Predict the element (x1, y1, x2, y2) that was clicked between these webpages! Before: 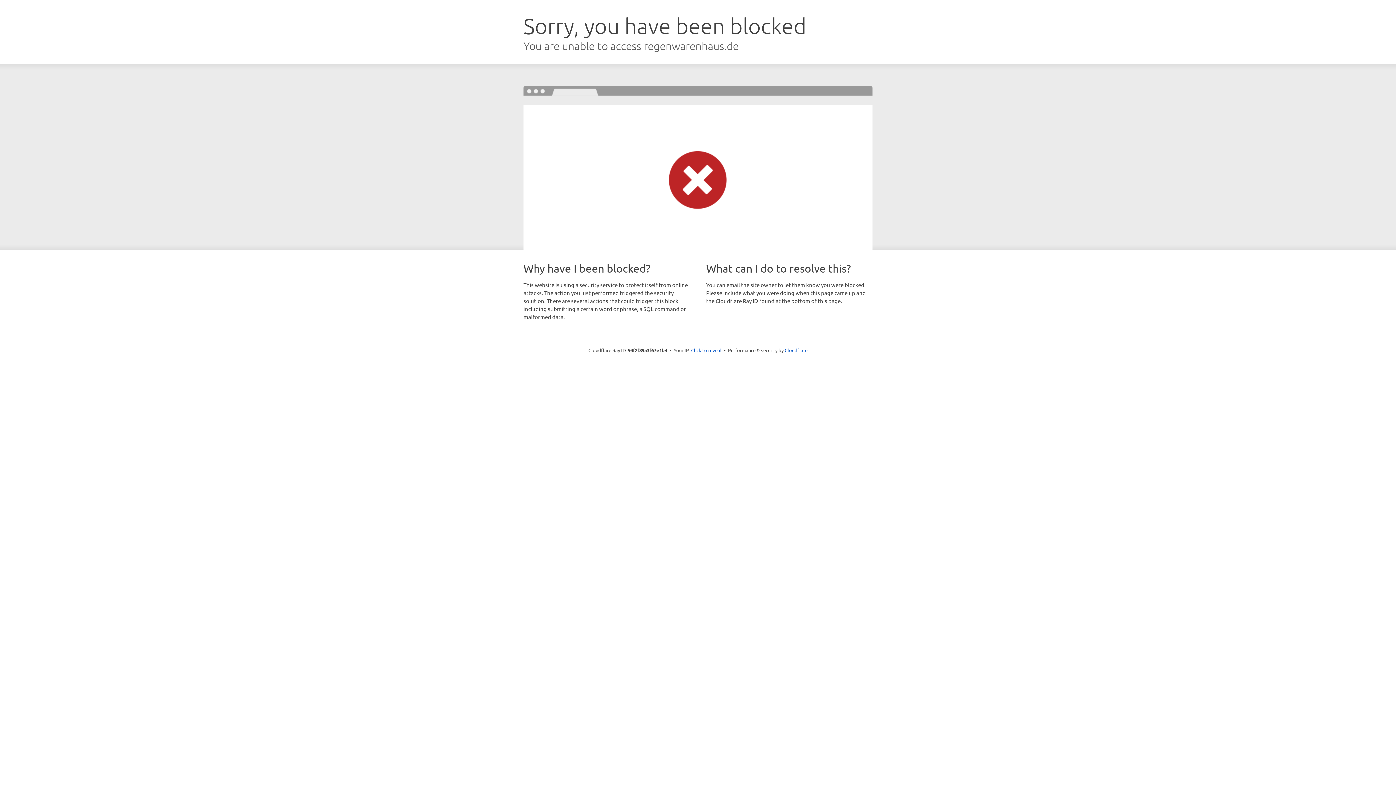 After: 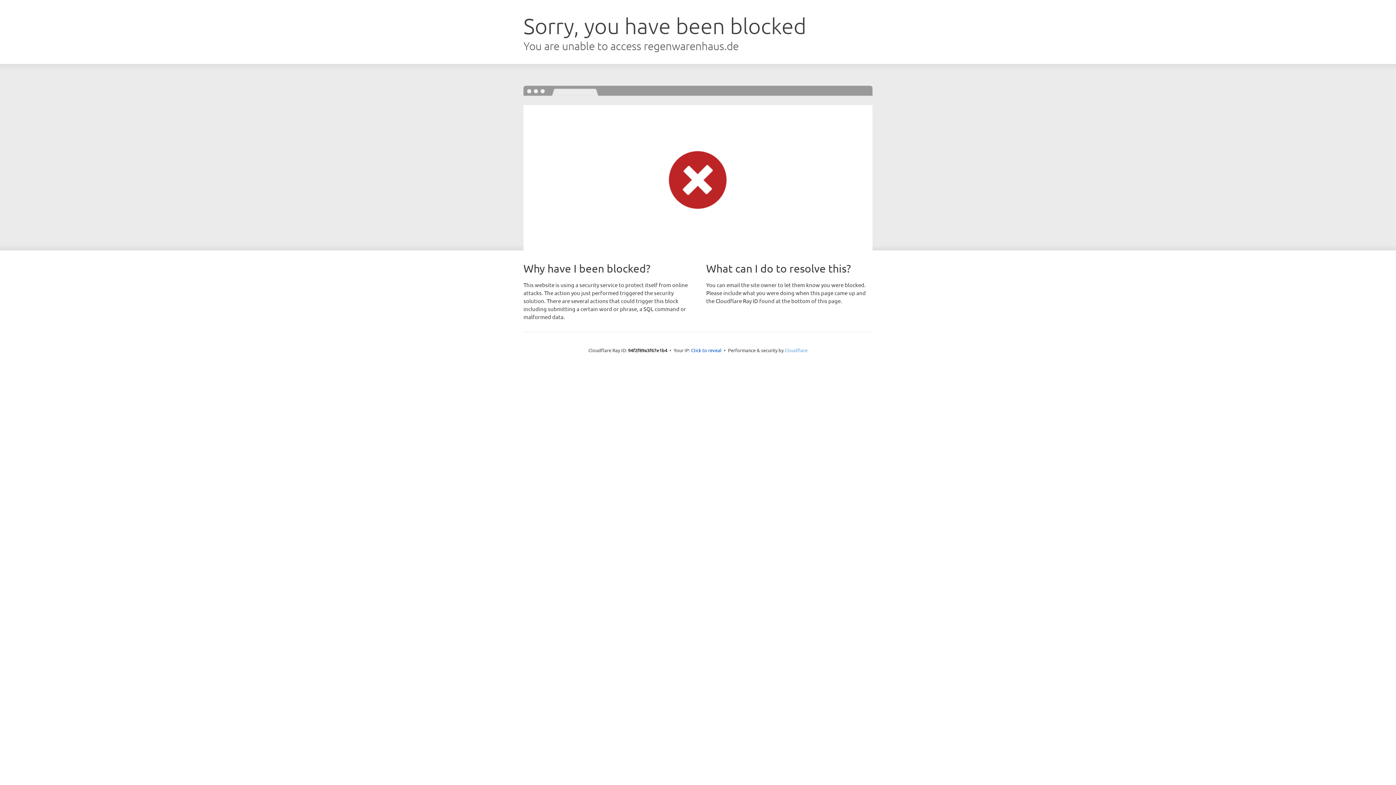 Action: label: Cloudflare bbox: (784, 347, 807, 353)